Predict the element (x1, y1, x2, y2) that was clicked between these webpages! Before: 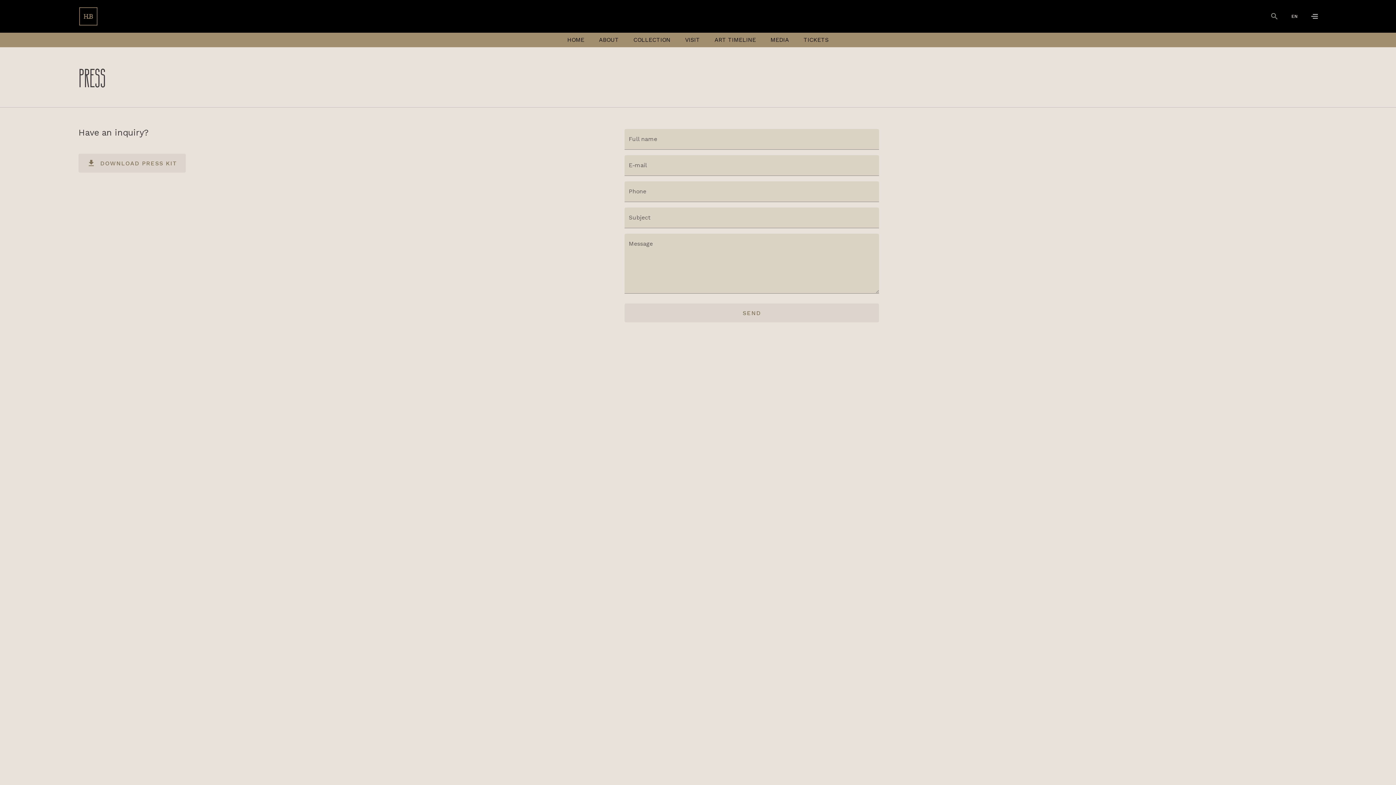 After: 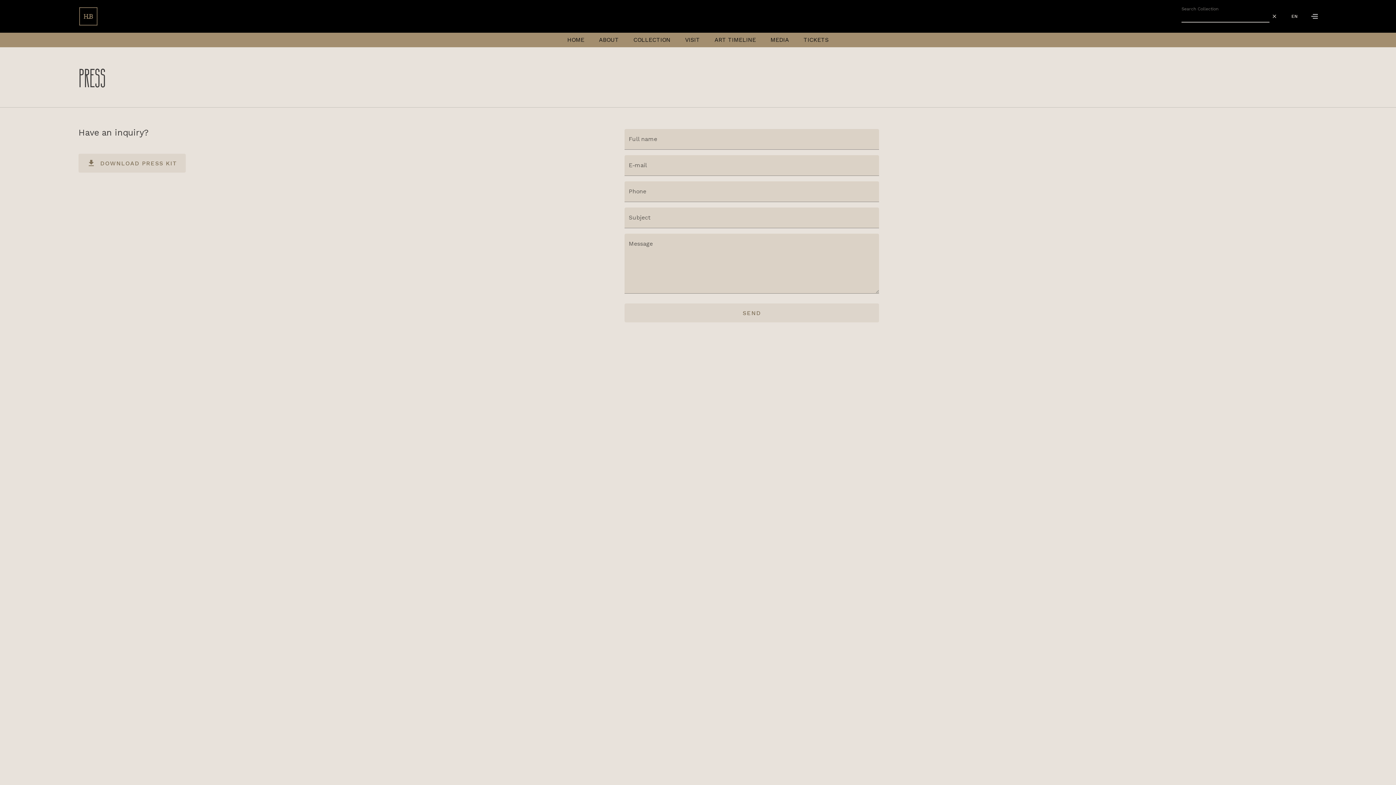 Action: bbox: (1269, 11, 1279, 21)